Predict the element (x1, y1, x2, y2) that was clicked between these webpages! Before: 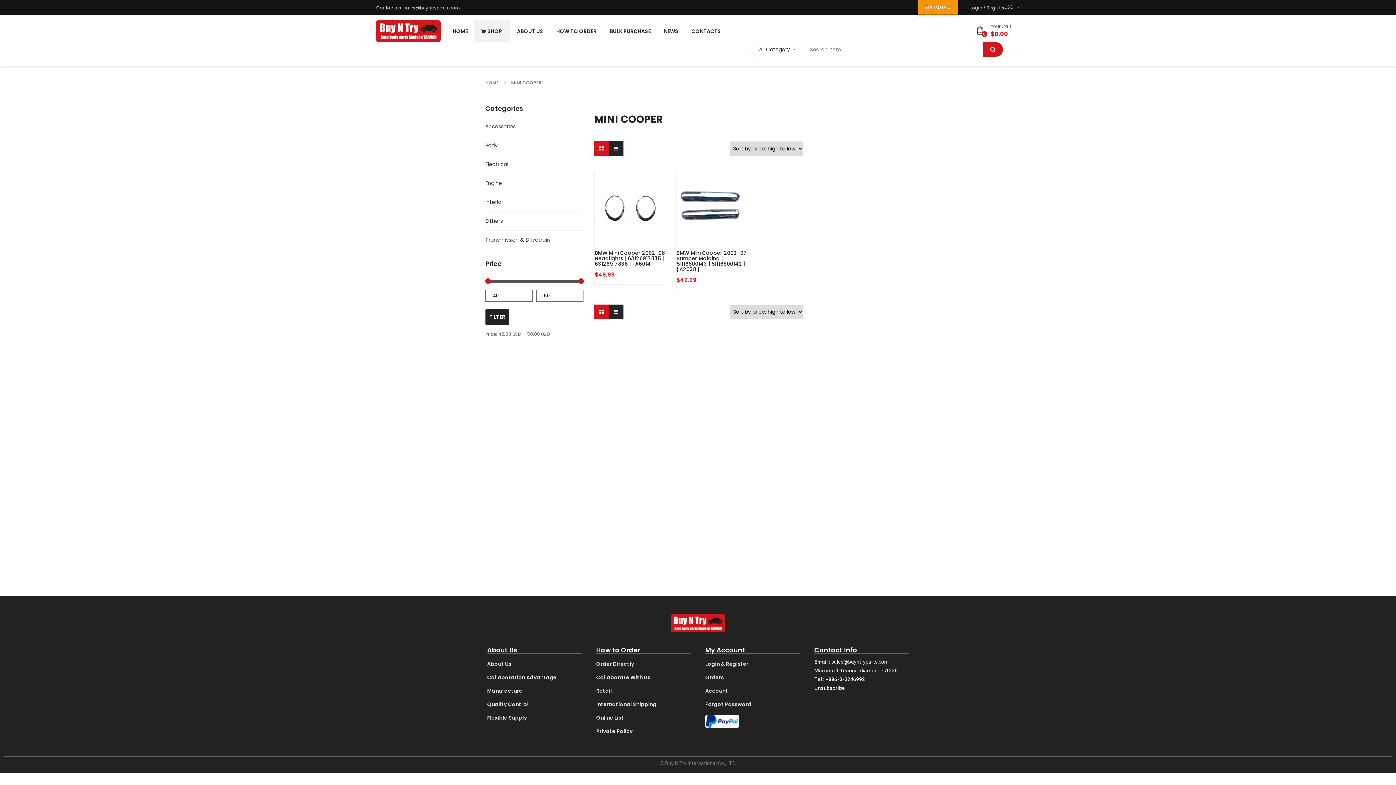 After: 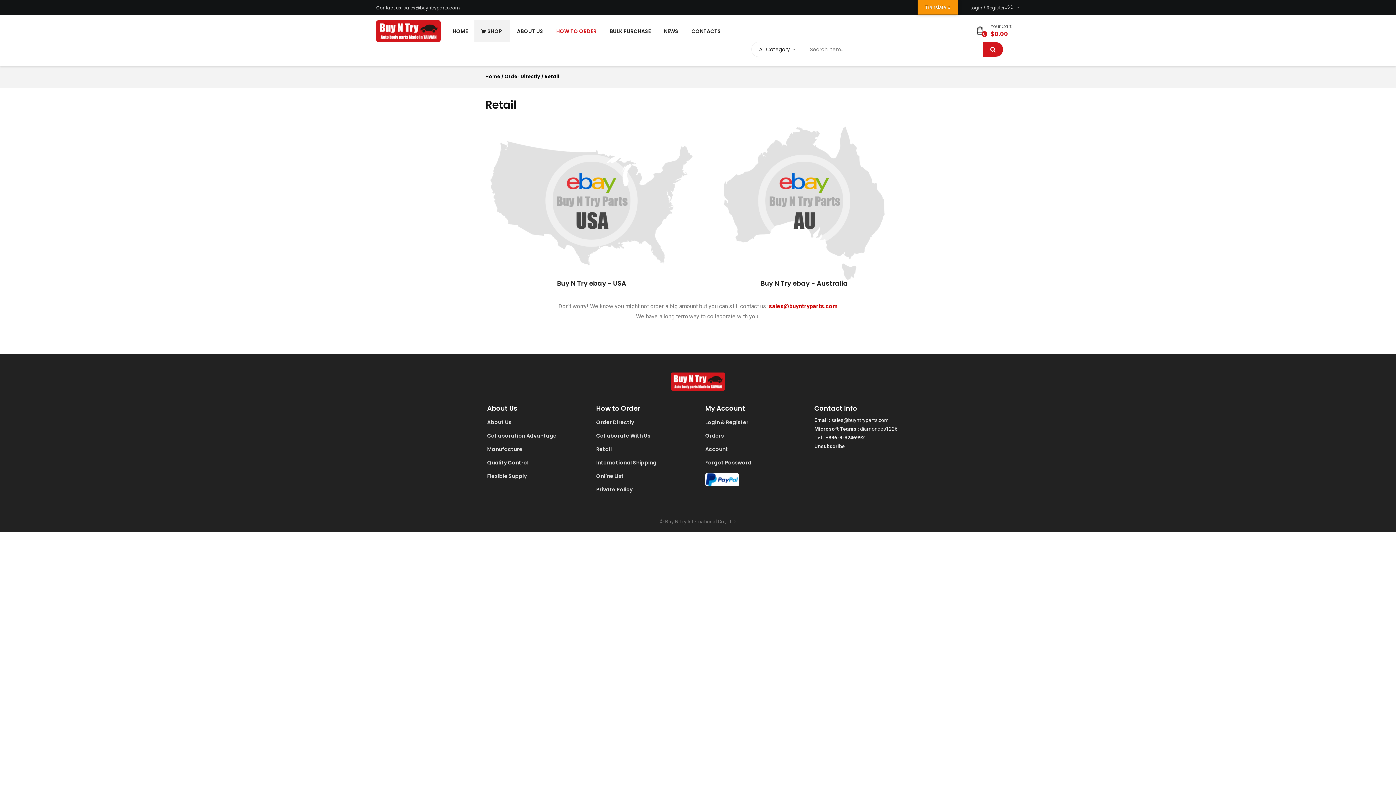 Action: bbox: (596, 687, 612, 694) label: Retail